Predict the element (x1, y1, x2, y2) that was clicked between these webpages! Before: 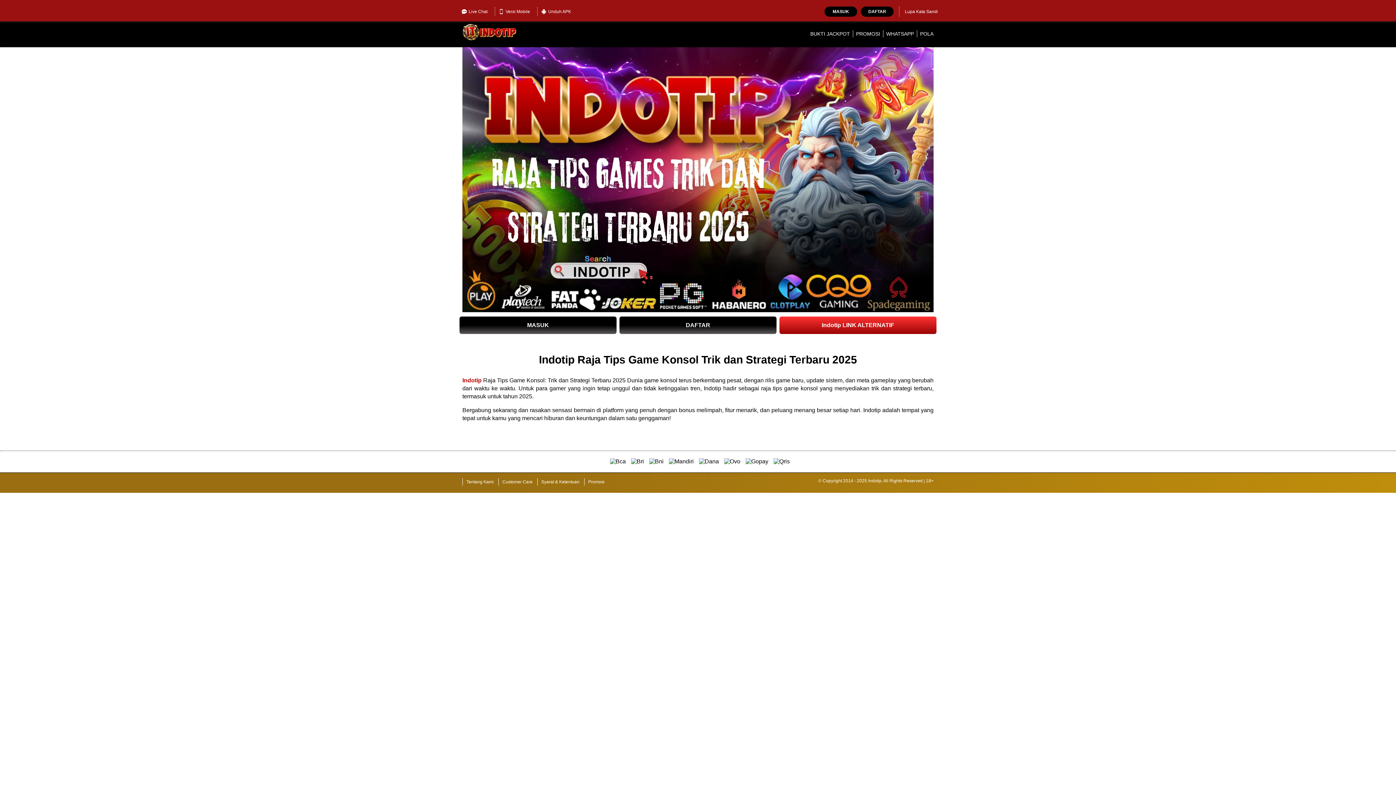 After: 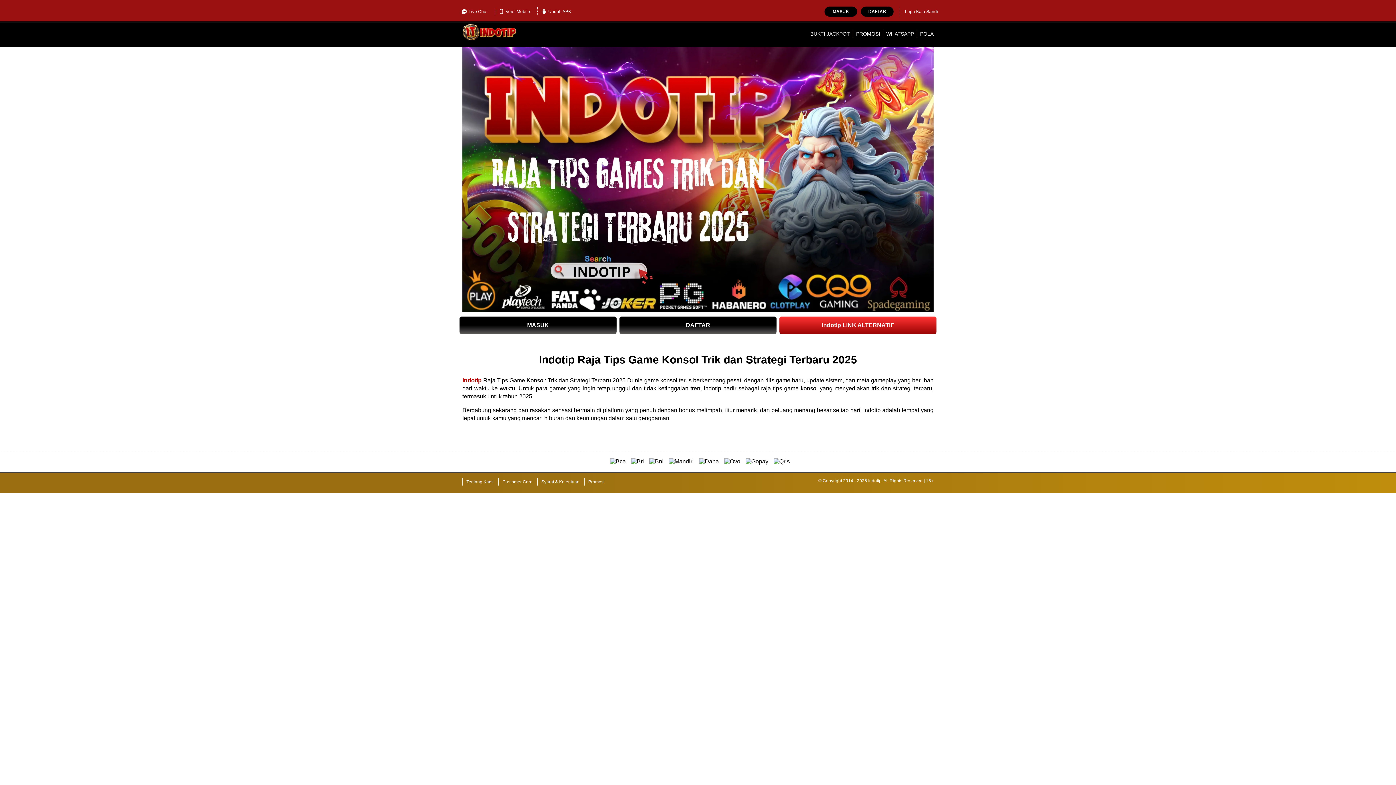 Action: bbox: (462, 21, 519, 45)